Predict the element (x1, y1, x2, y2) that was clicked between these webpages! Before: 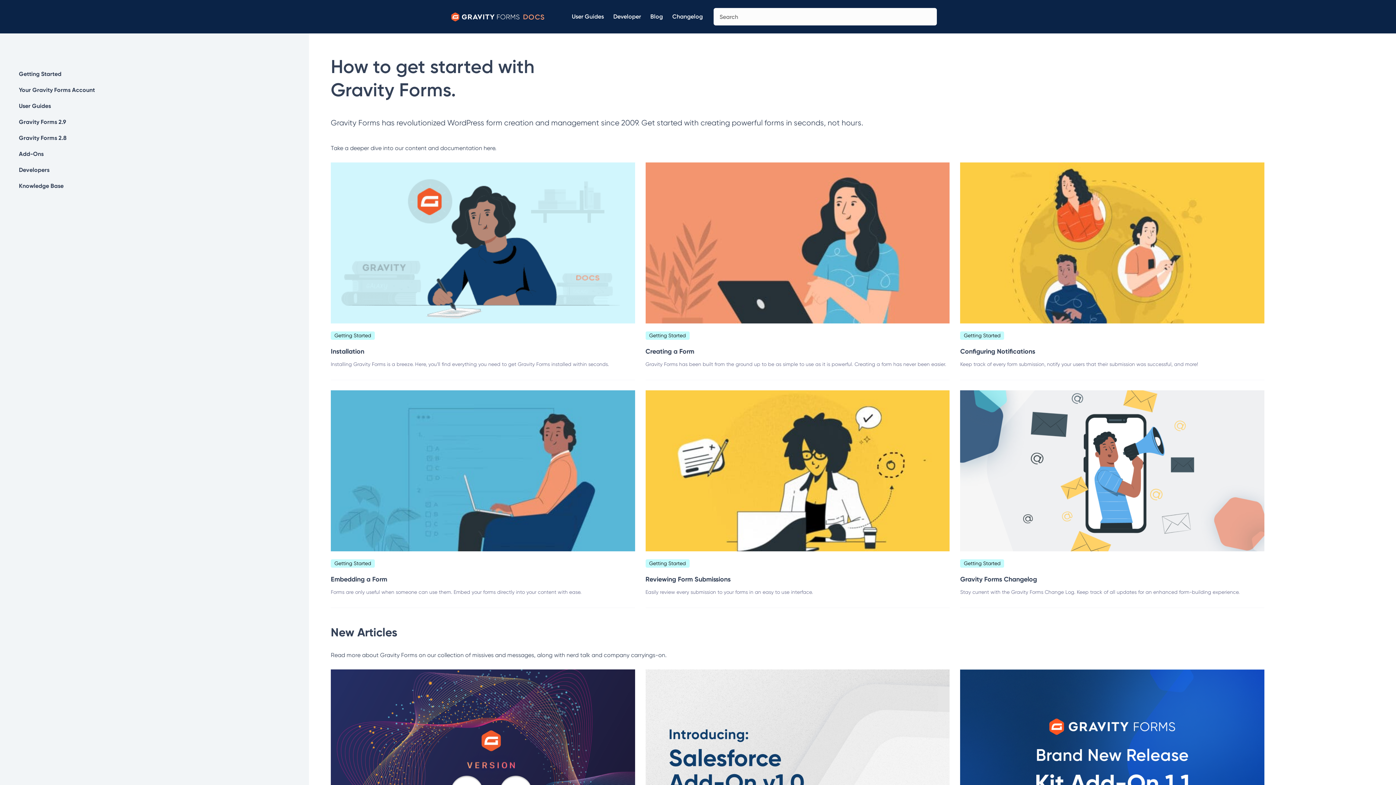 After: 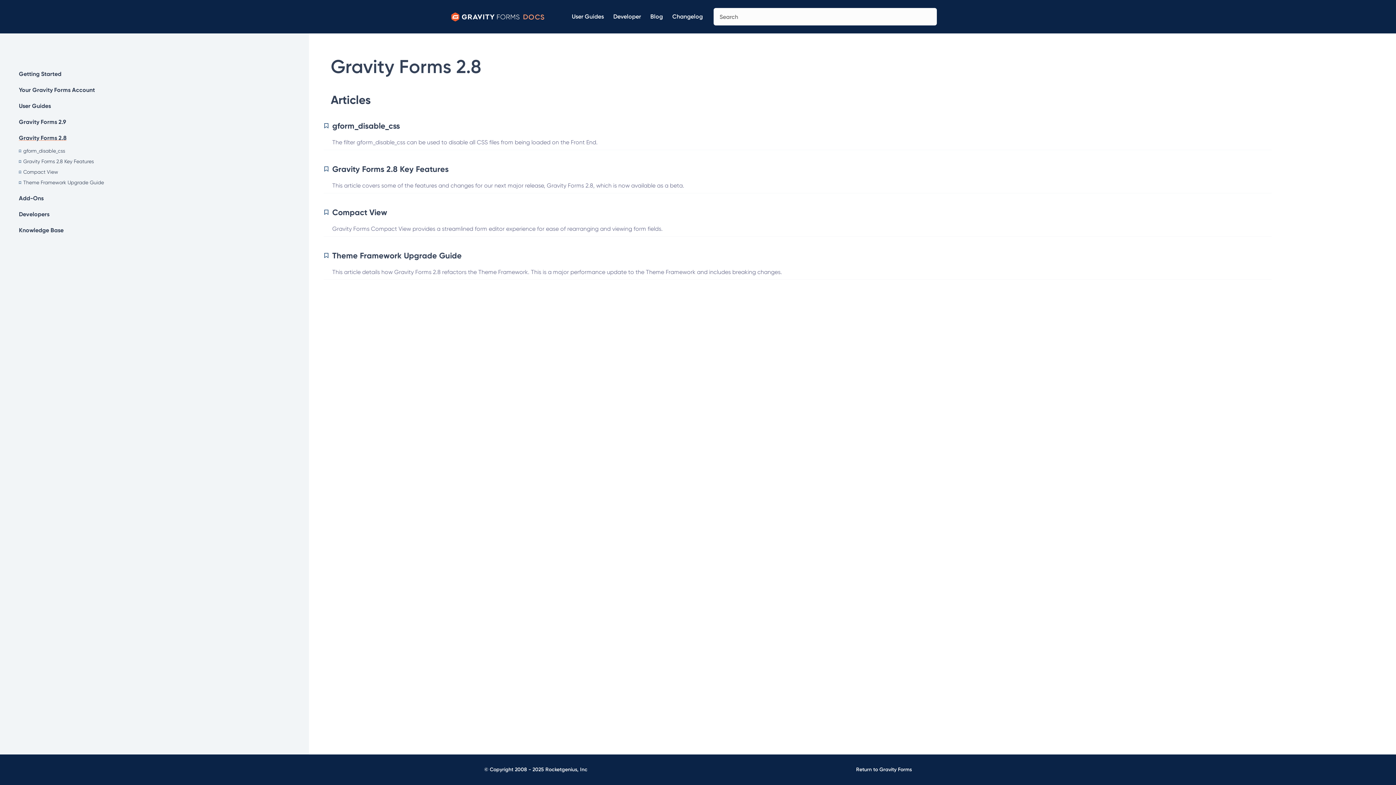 Action: bbox: (18, 133, 298, 142) label: Gravity Forms 2.8